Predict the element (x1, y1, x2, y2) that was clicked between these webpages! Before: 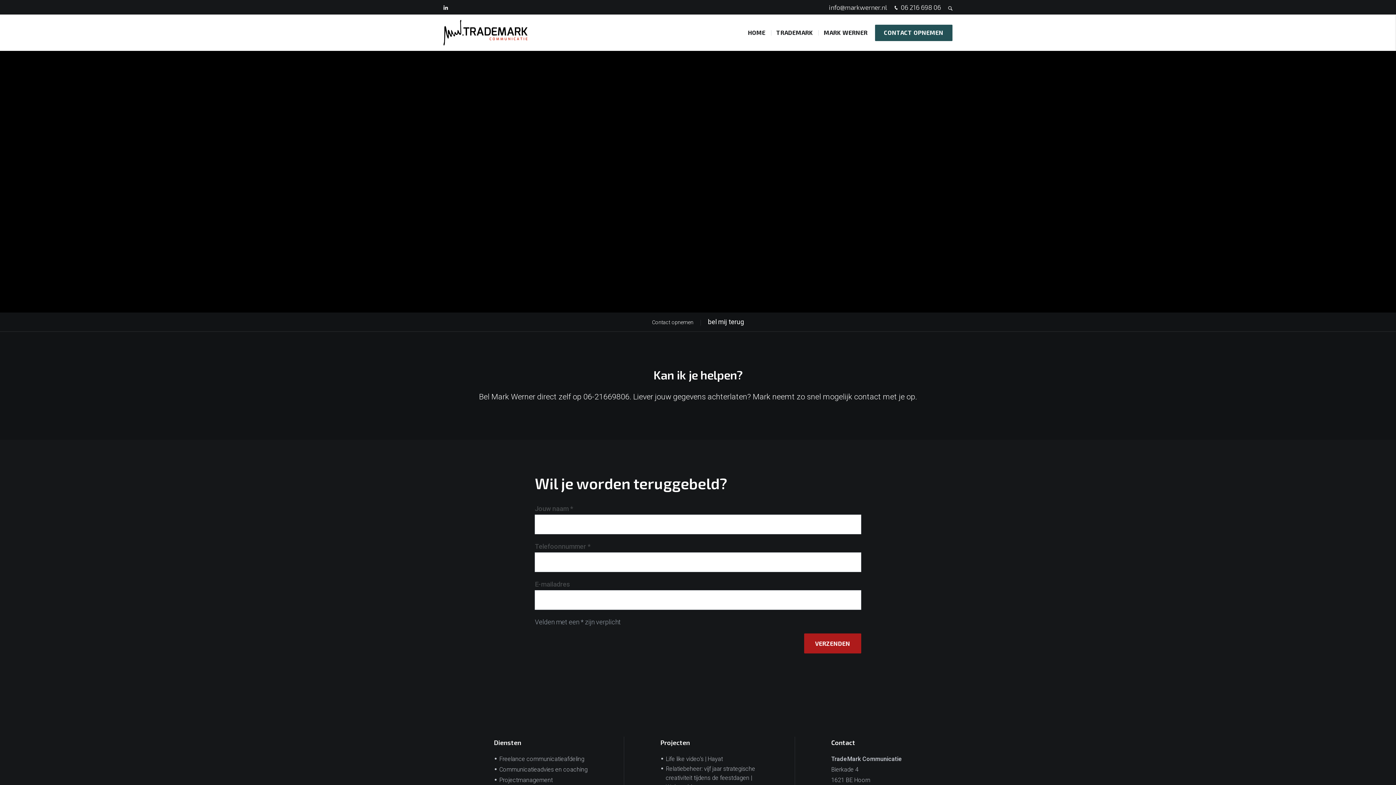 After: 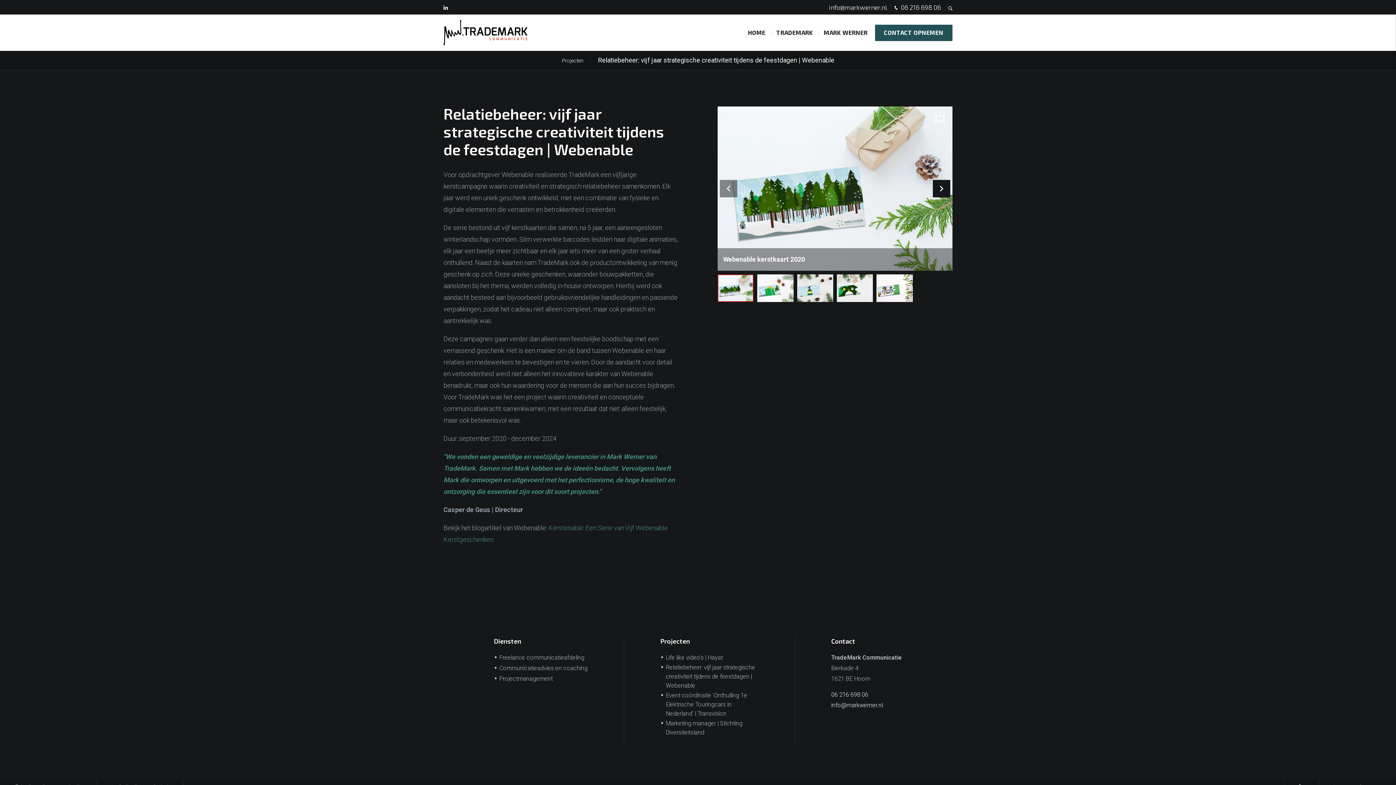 Action: bbox: (660, 764, 758, 791) label: Relatiebeheer: vijf jaar strategische creativiteit tijdens de feestdagen | Webenable